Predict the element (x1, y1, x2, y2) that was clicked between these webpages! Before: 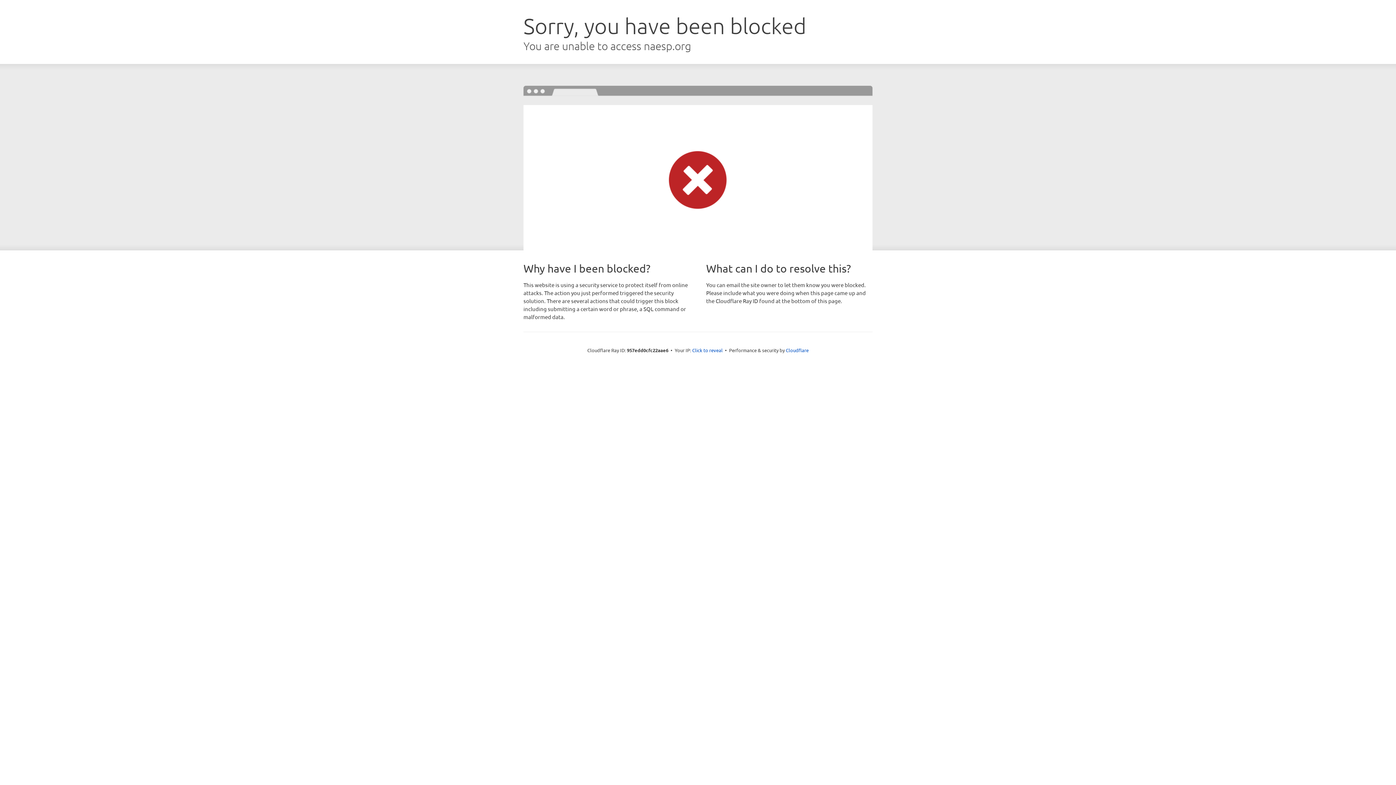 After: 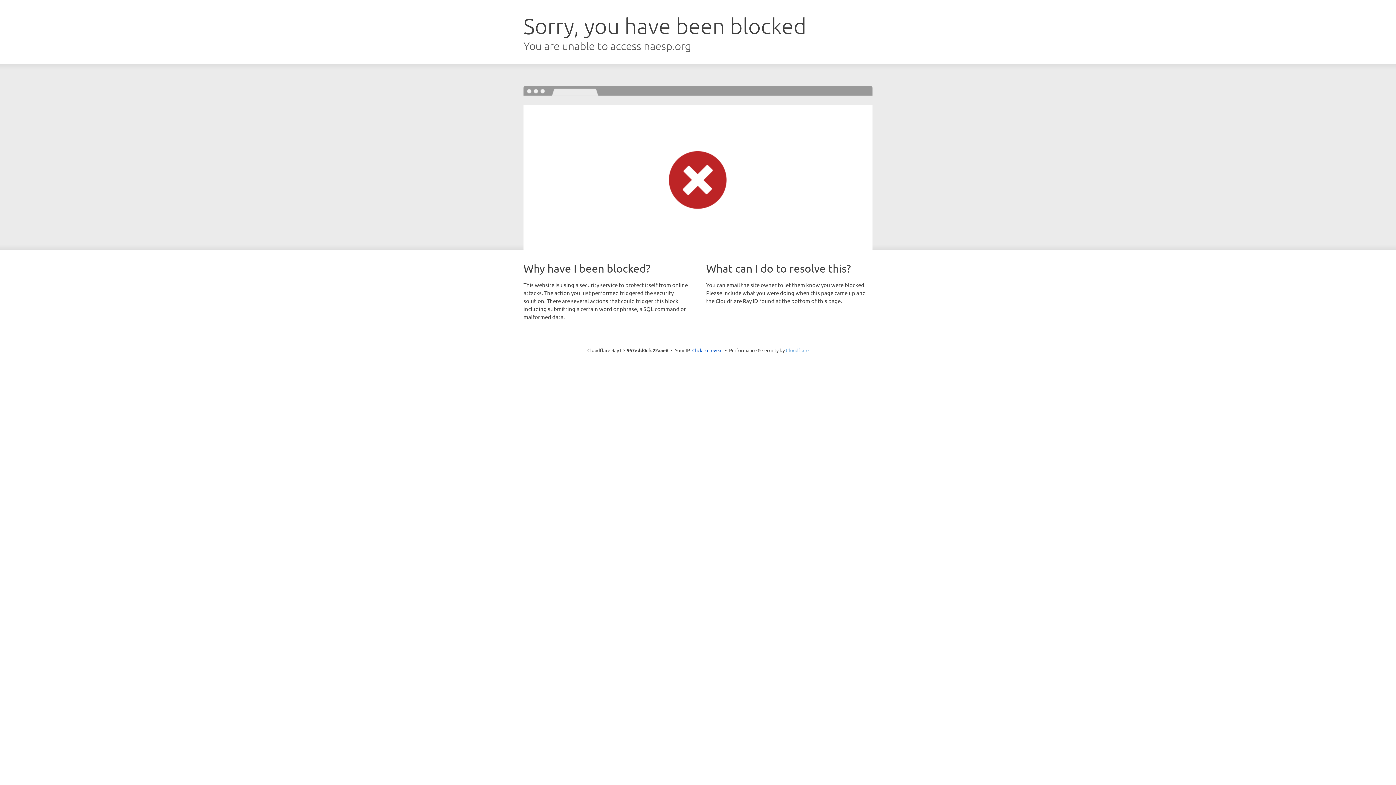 Action: bbox: (786, 347, 808, 353) label: Cloudflare